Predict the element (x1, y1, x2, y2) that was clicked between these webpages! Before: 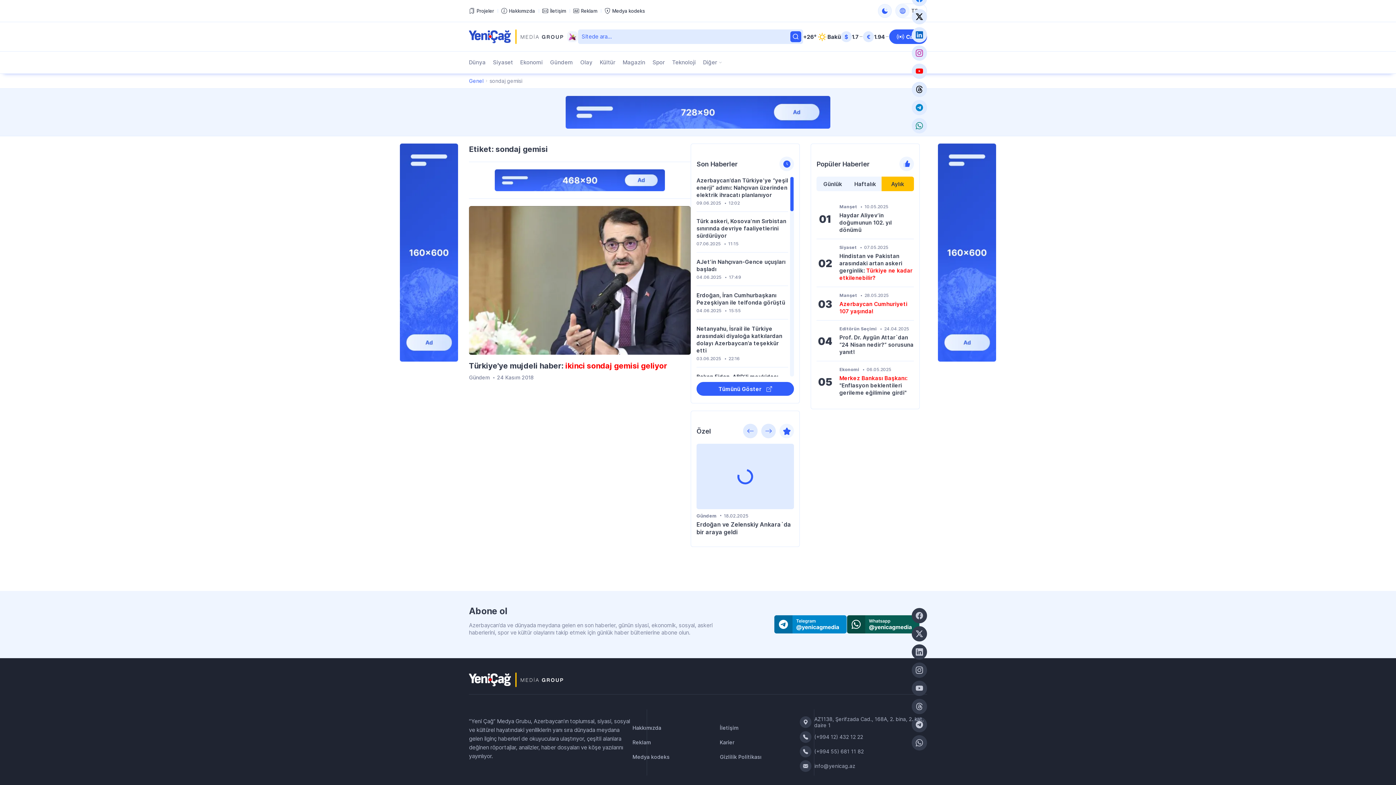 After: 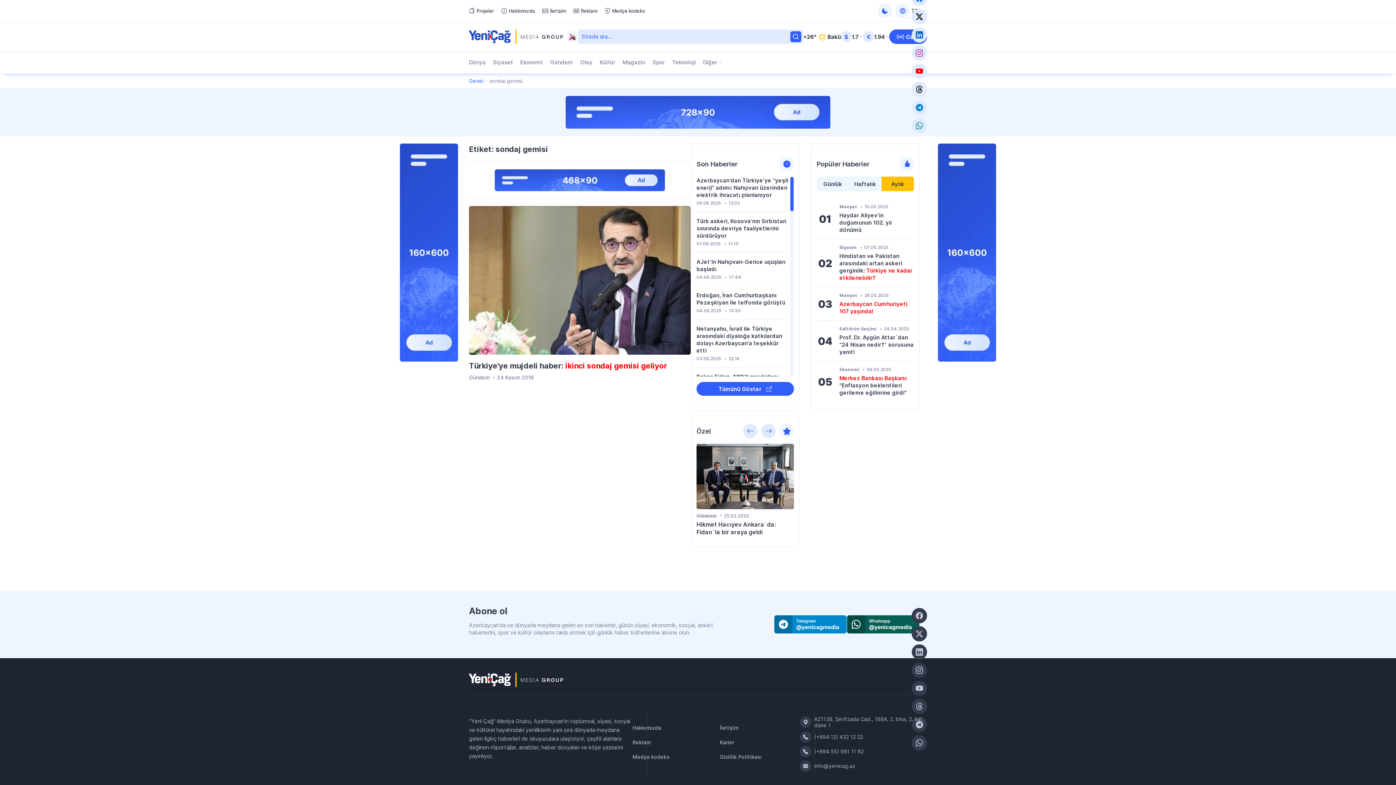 Action: bbox: (565, 108, 830, 115)